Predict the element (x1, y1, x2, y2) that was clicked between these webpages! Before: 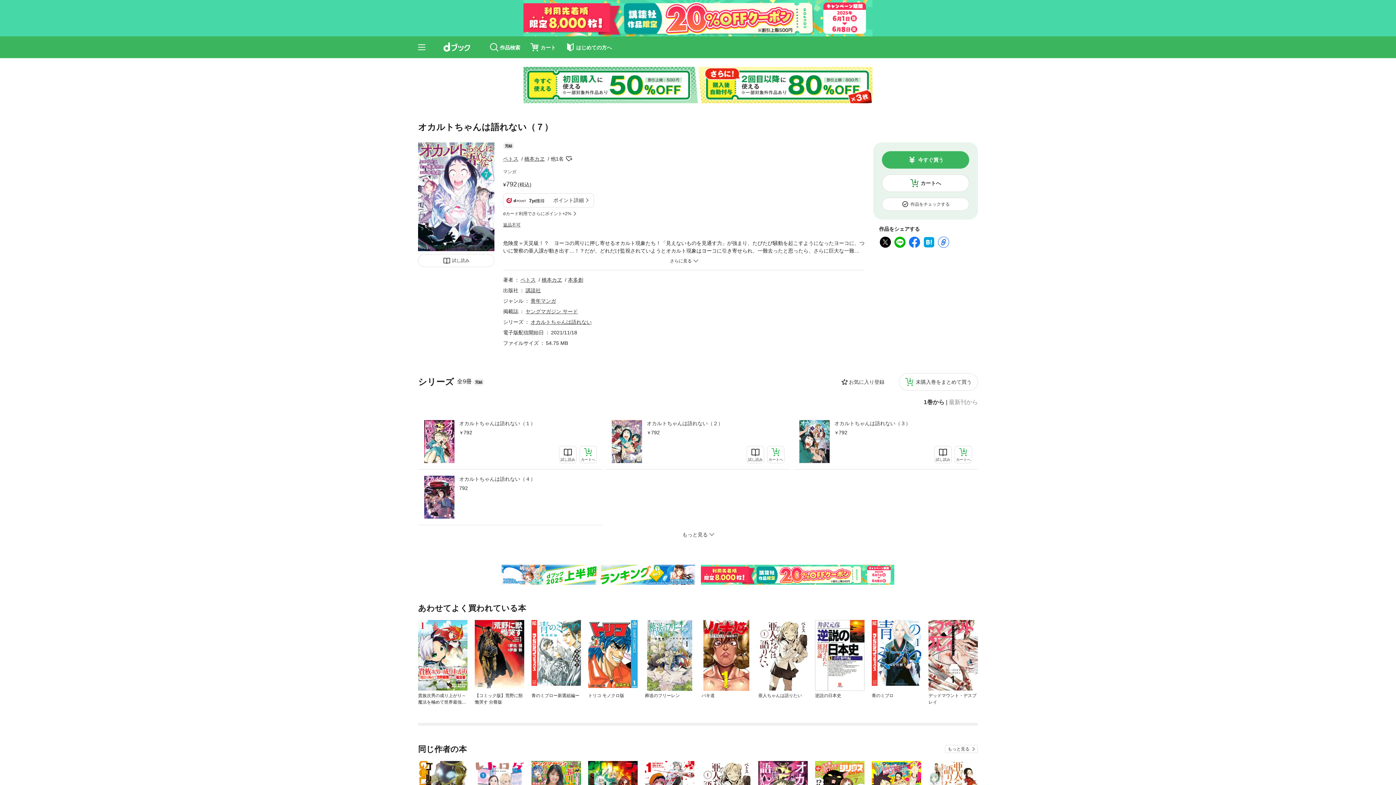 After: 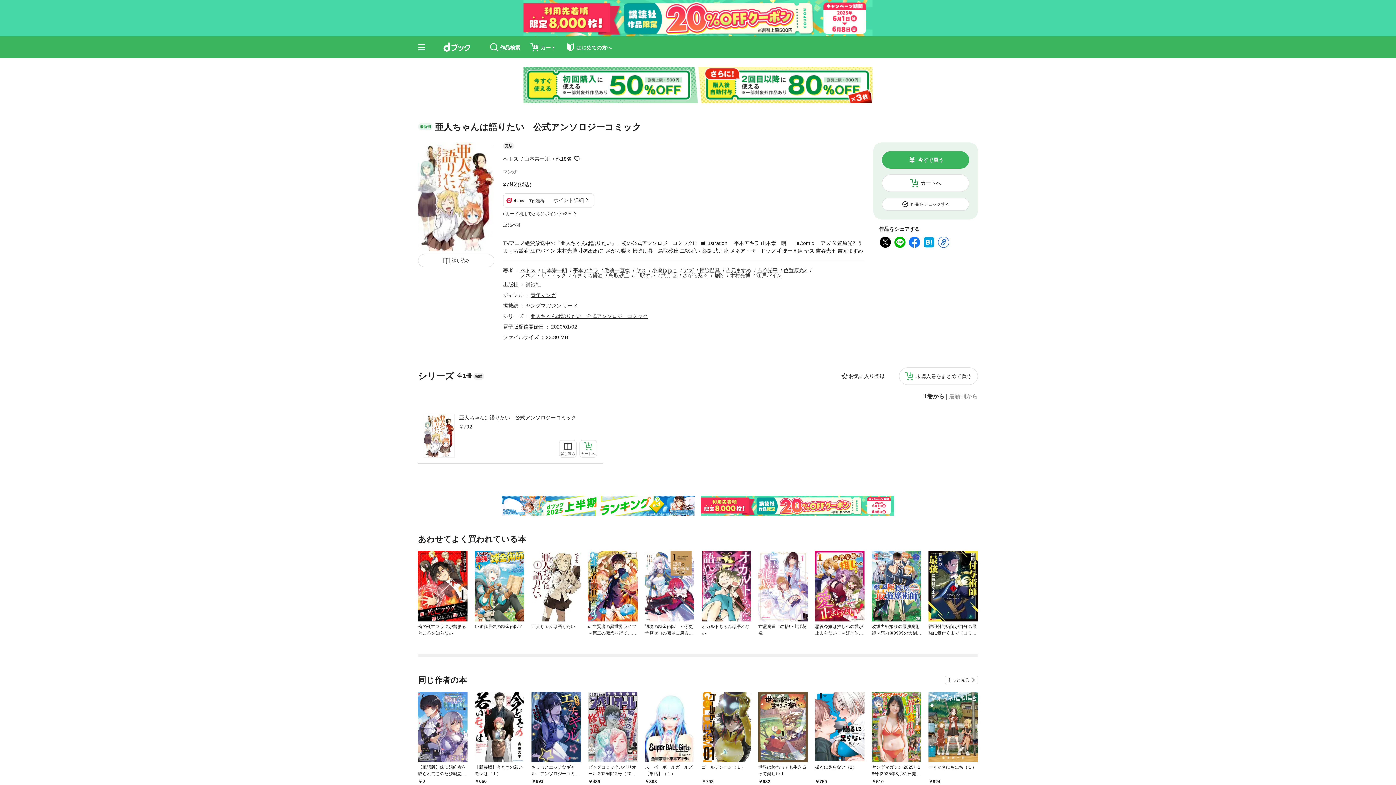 Action: bbox: (928, 748, 978, 819)